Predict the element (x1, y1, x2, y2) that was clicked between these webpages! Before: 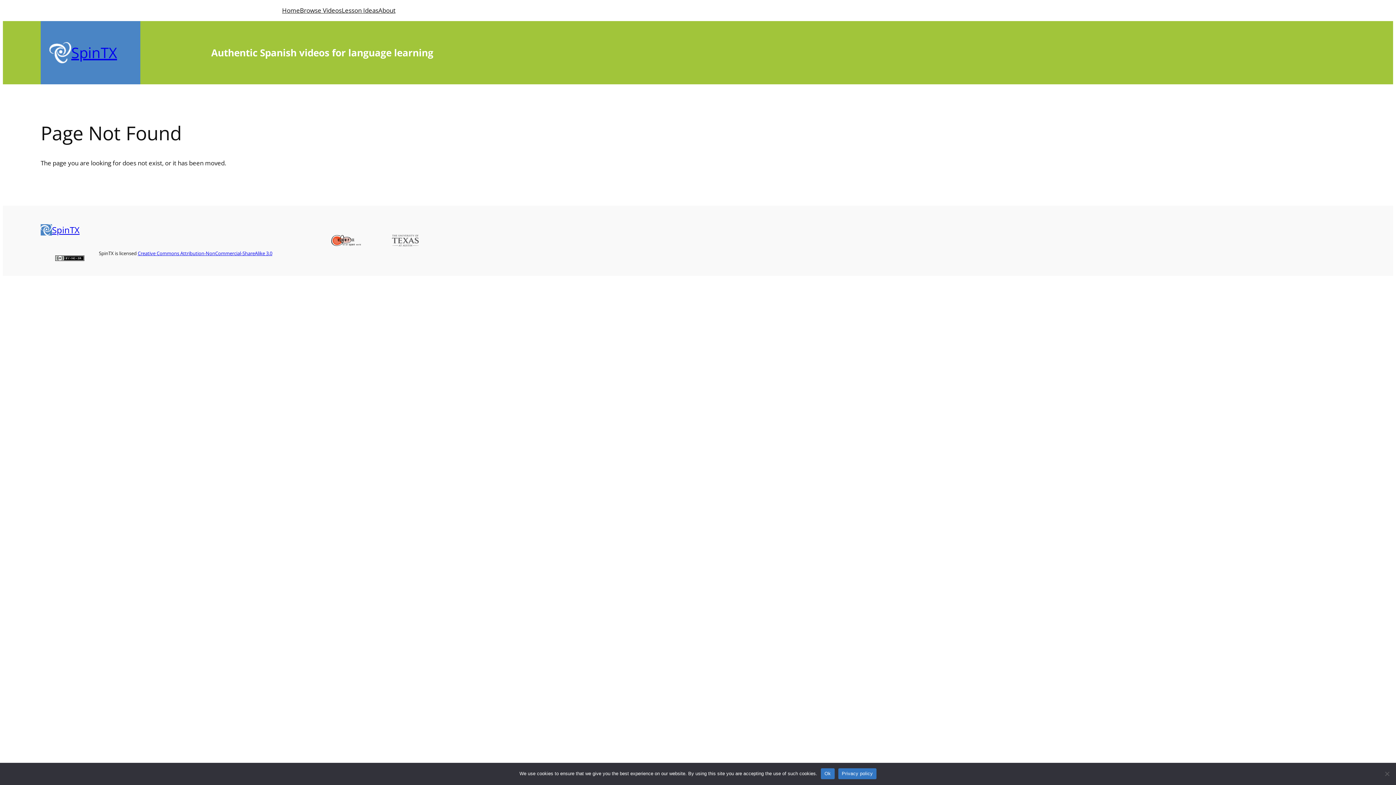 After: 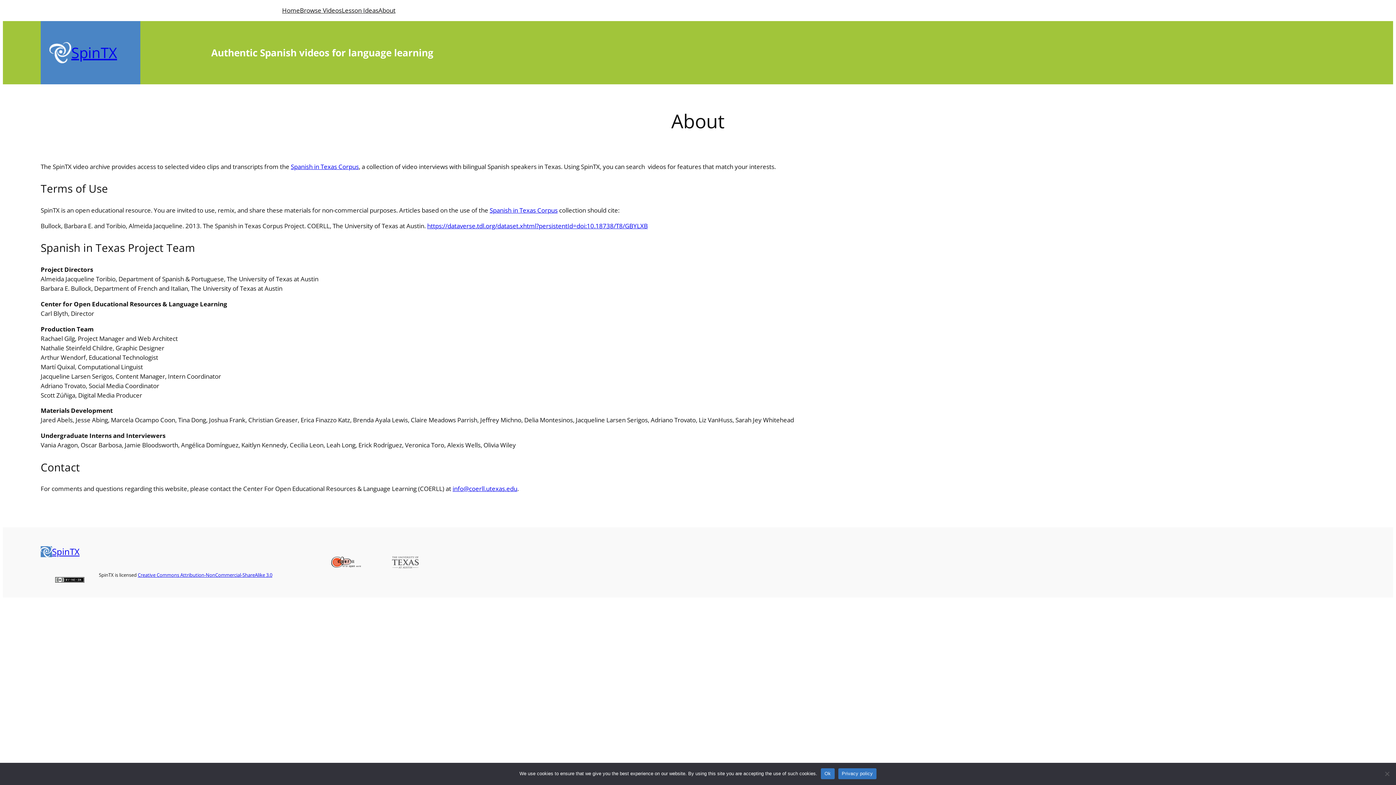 Action: bbox: (378, 5, 395, 15) label: About